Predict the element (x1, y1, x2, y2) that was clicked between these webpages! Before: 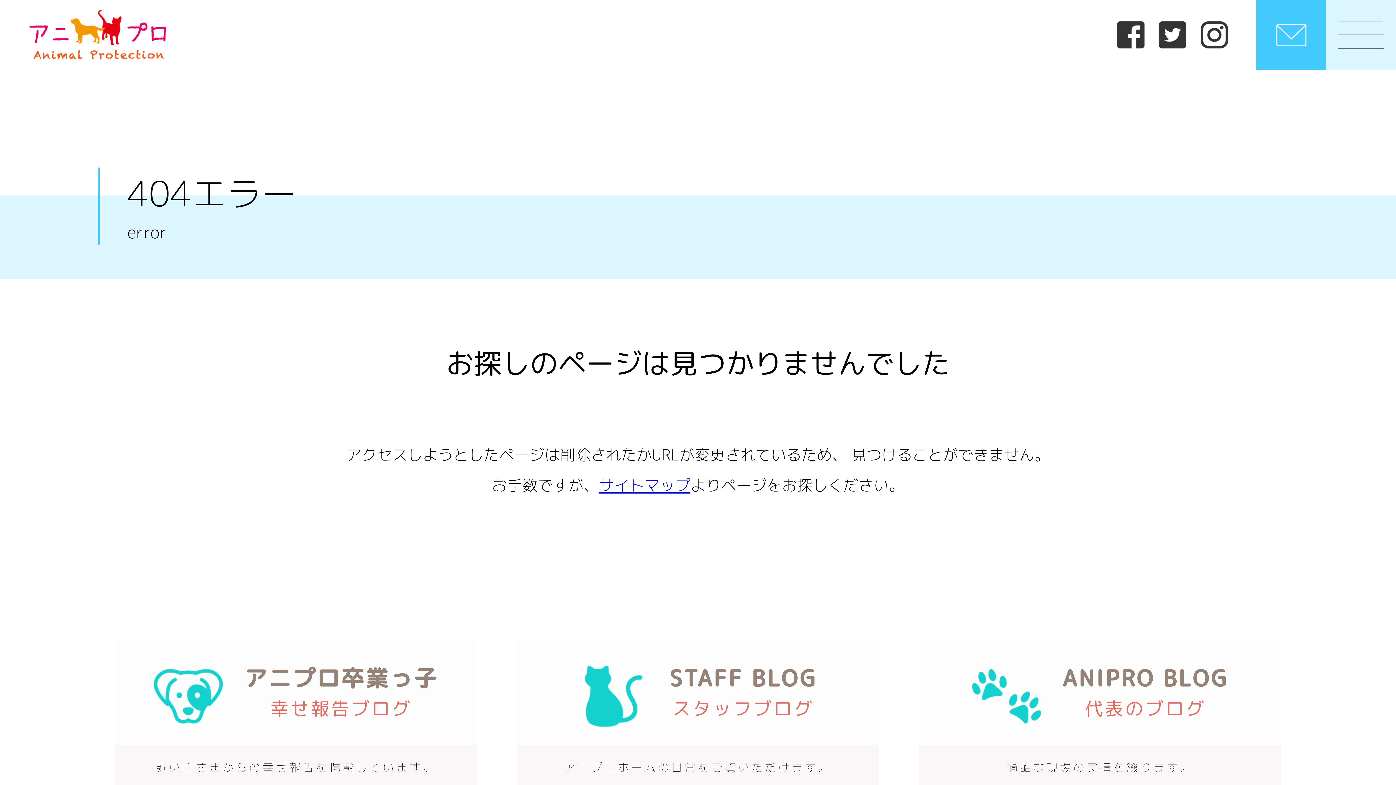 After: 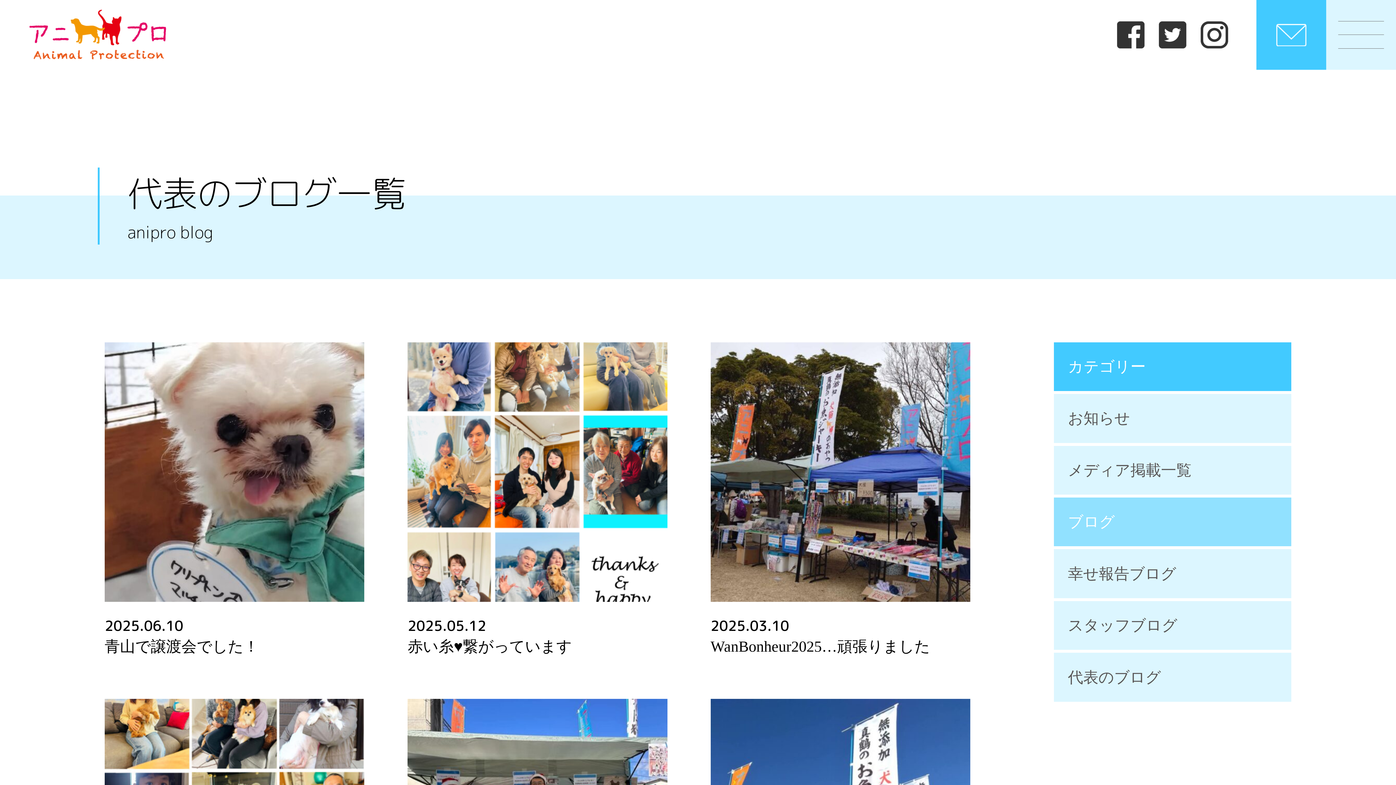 Action: label: ANIPRO BLOG
代表のブログ

過酷な現場の実情を綴ります。 bbox: (919, 640, 1281, 790)